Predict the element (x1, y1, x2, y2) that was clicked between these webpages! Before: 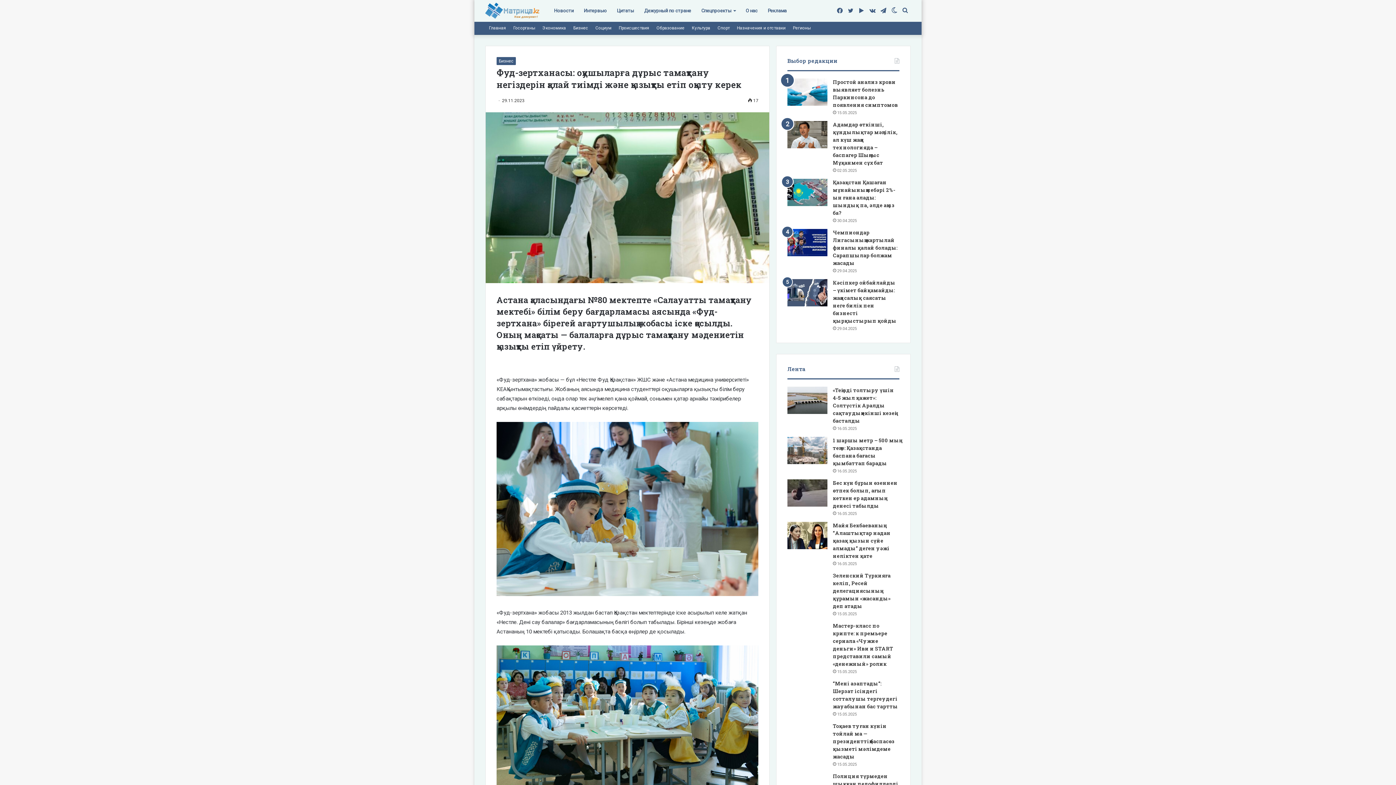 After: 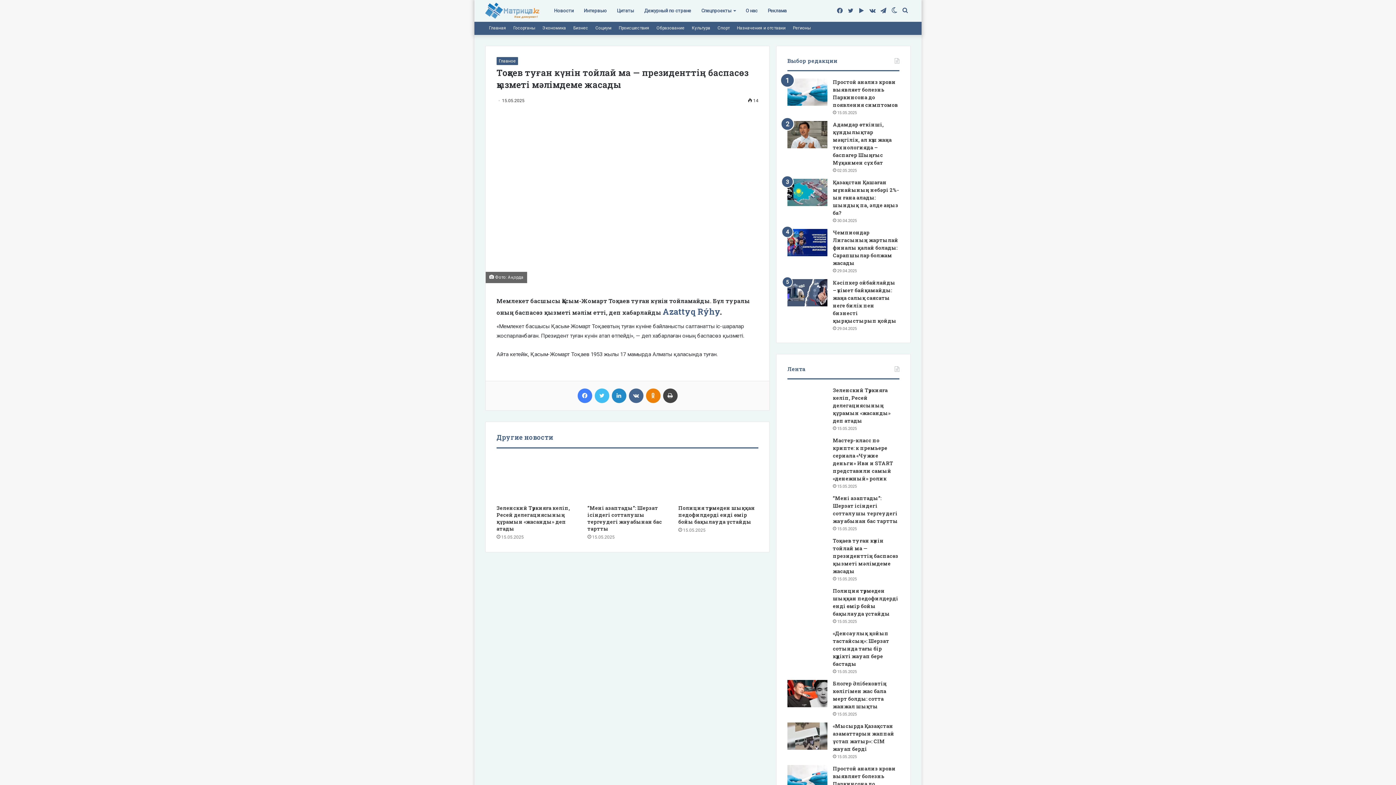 Action: label: Тоқаев туған күнін тойлай ма — президенттің баспасөз қызметі мәлімдеме жасады bbox: (833, 722, 894, 760)